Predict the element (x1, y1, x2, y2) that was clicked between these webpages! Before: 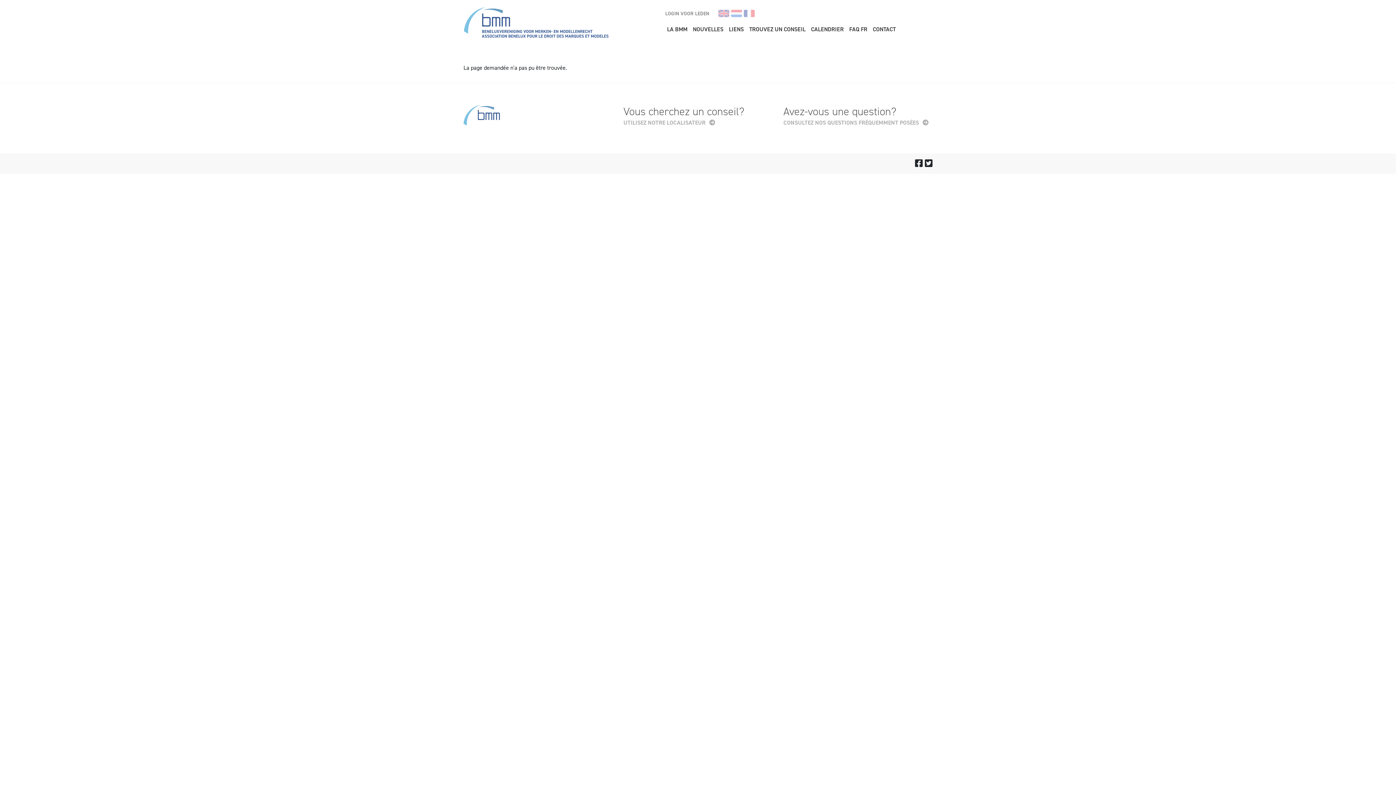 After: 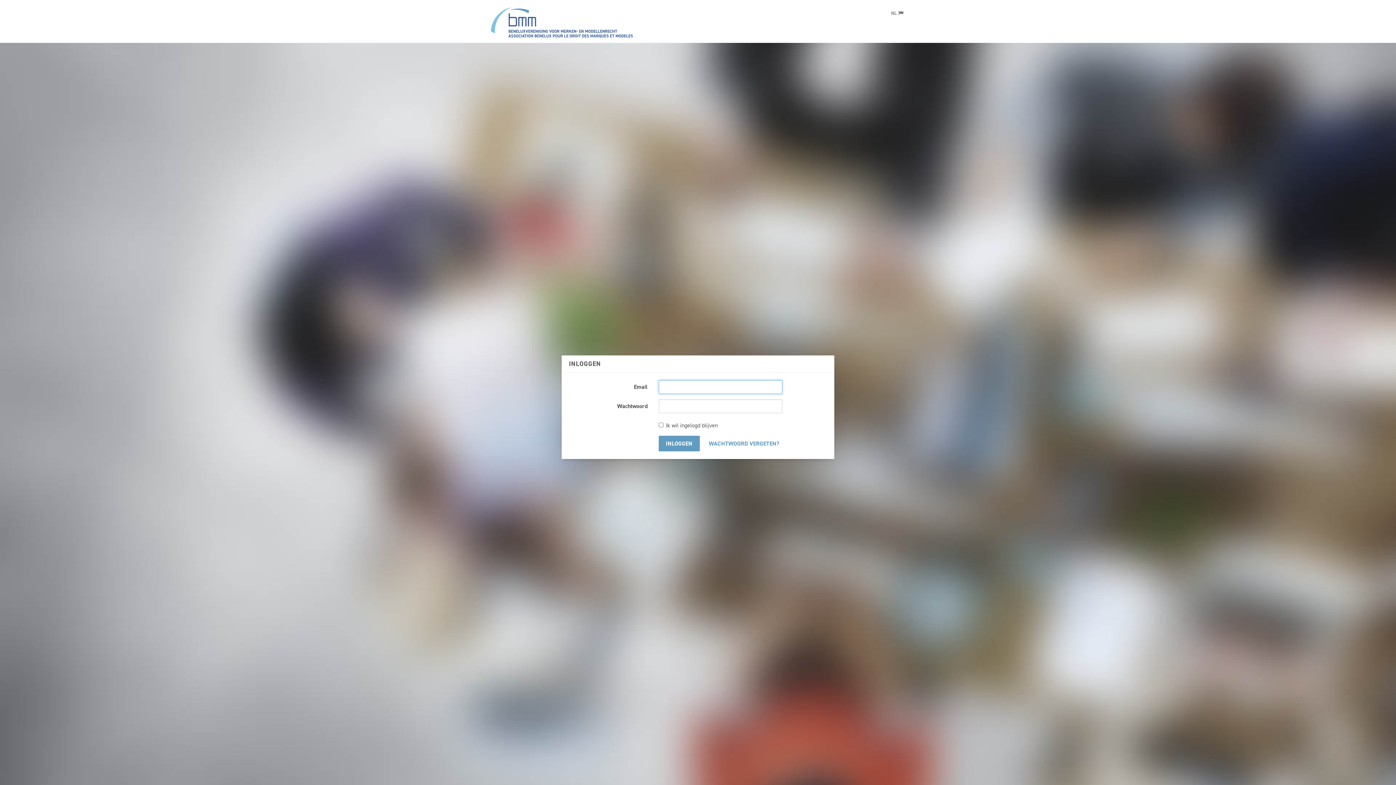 Action: label: LOGIN VOOR LEDEN bbox: (663, 9, 711, 18)